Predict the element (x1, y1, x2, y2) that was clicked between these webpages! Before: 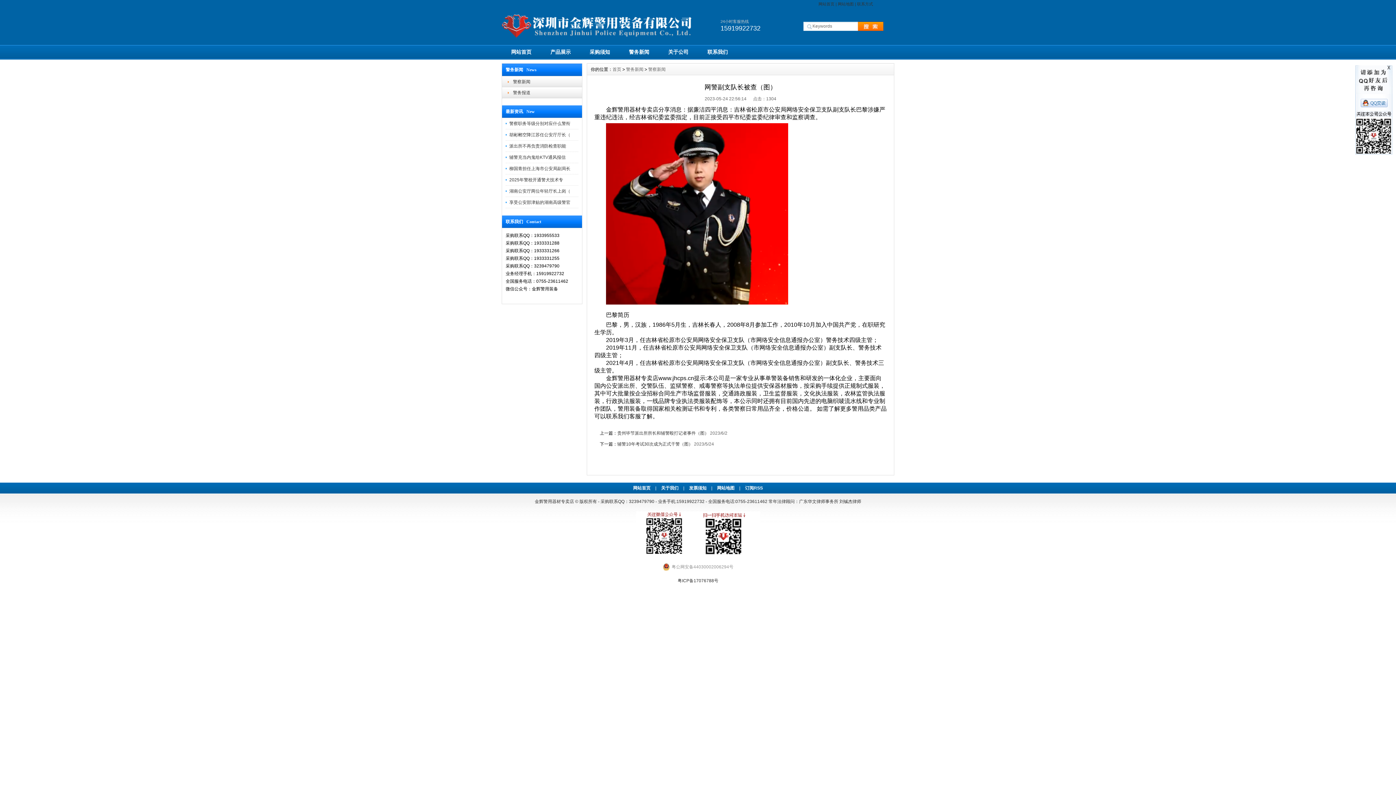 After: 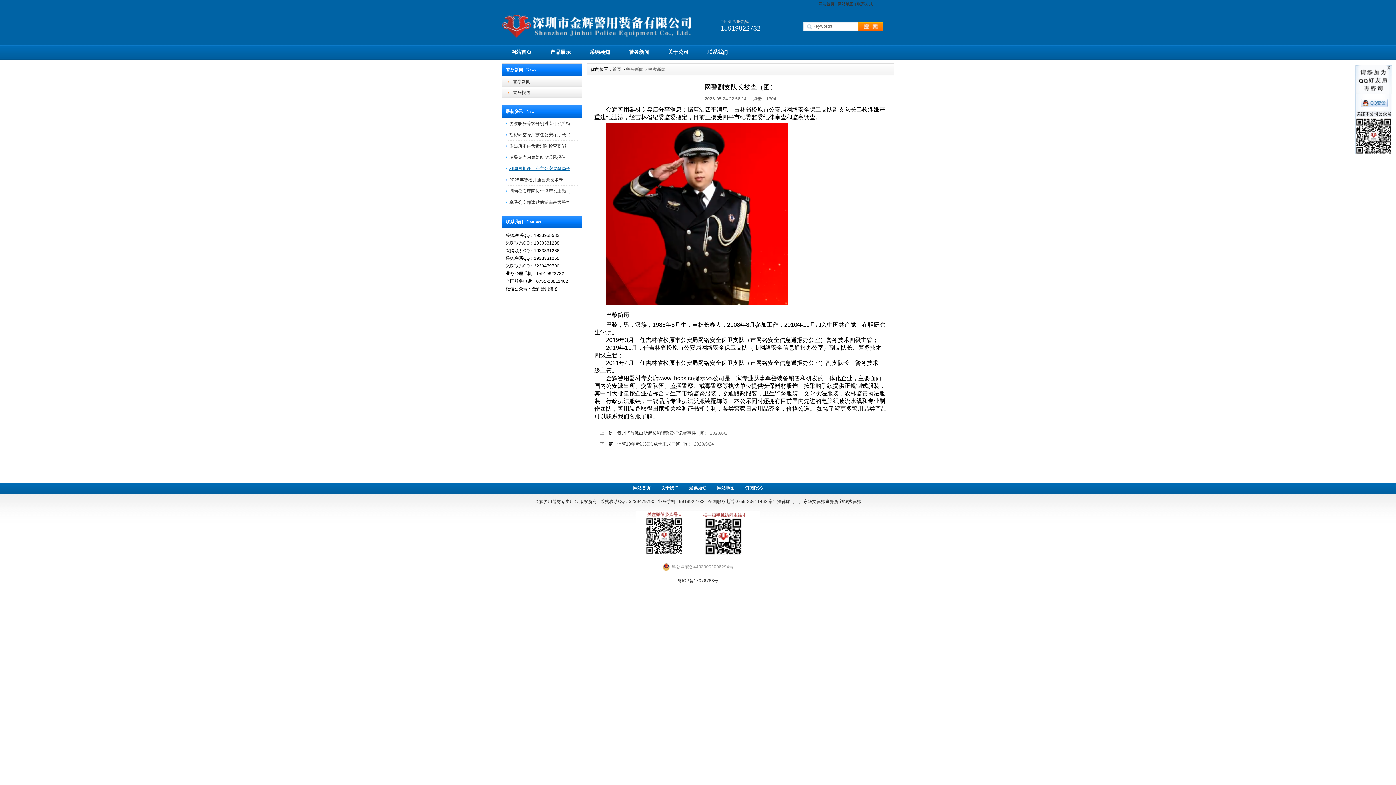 Action: label: 柳国青担任上海市公安局副局长 bbox: (509, 166, 570, 171)